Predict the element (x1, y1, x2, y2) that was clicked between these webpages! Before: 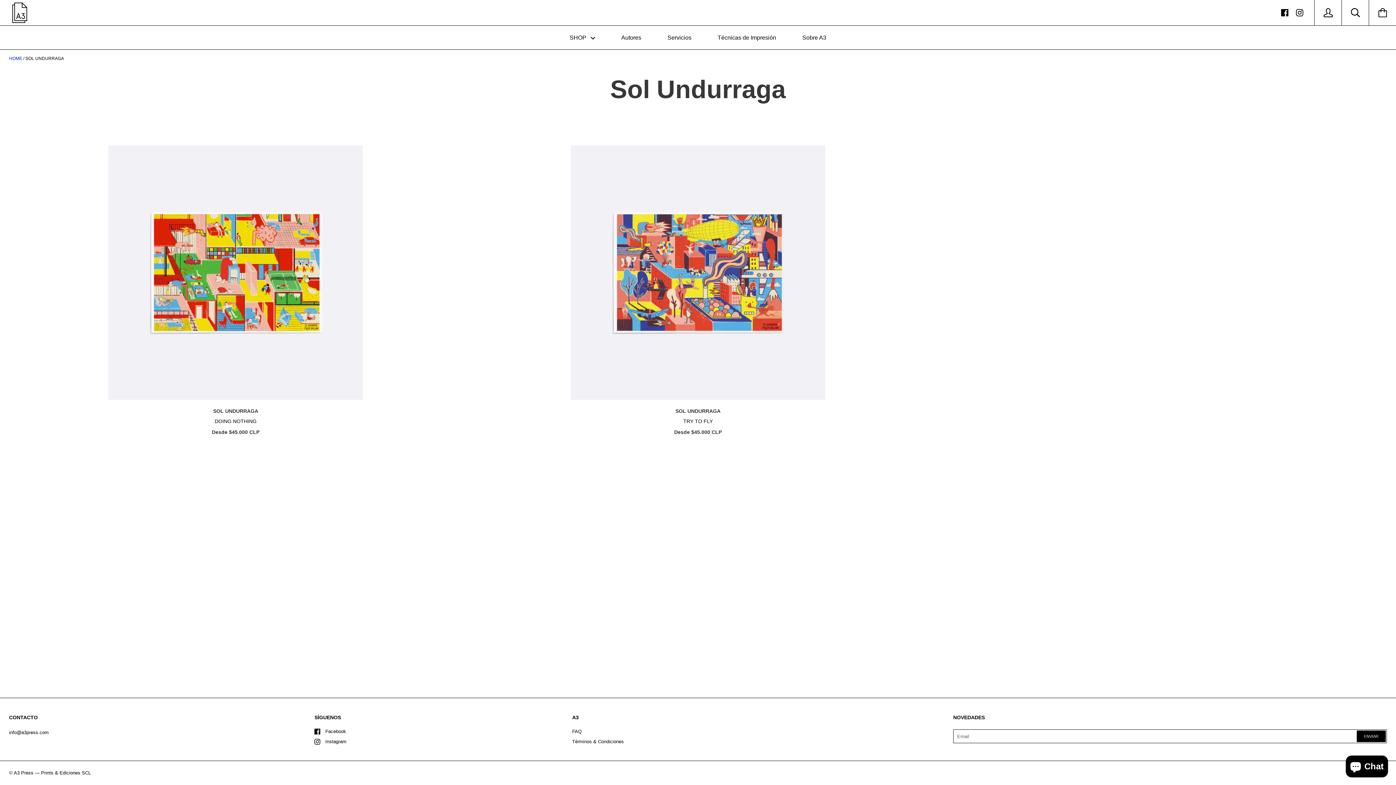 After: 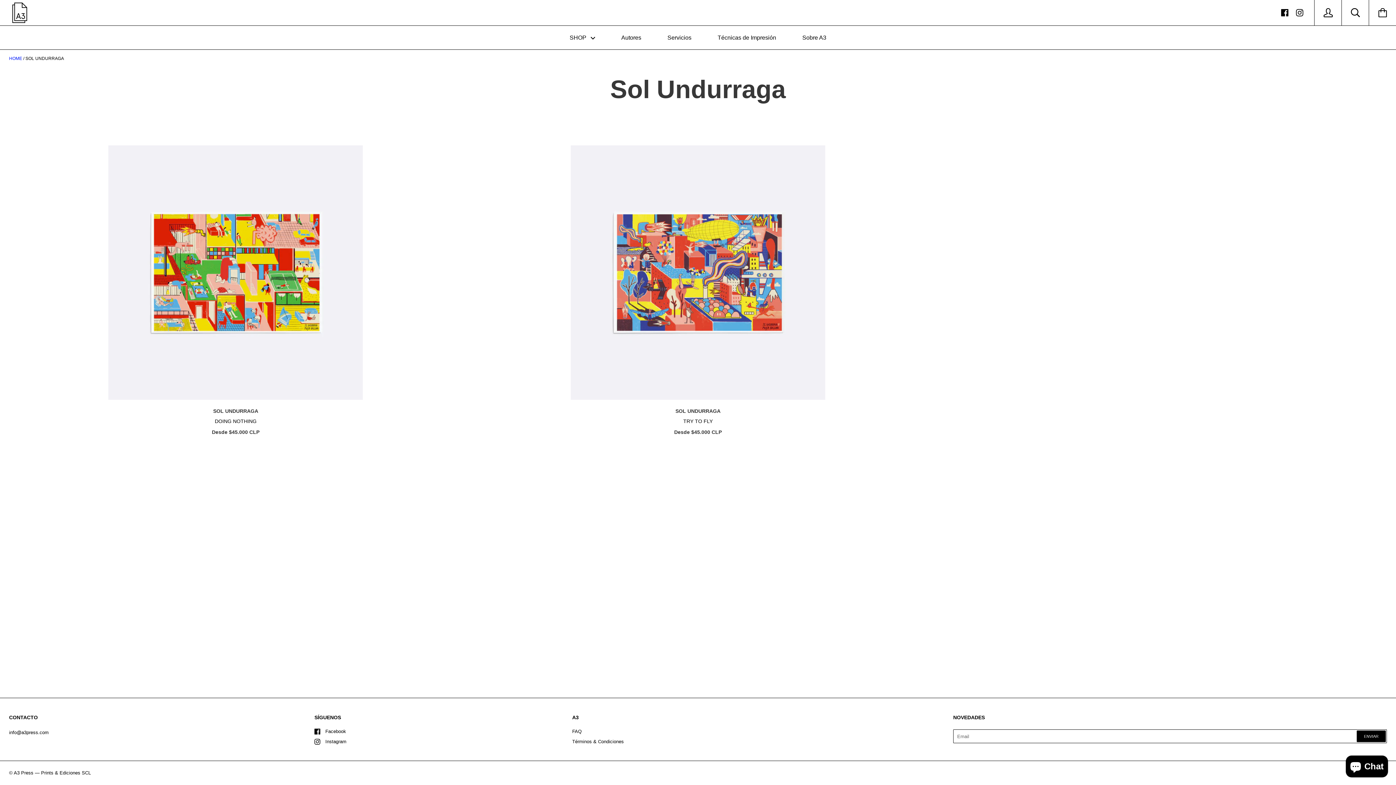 Action: bbox: (213, 408, 258, 414) label: SOL UNDURRAGA